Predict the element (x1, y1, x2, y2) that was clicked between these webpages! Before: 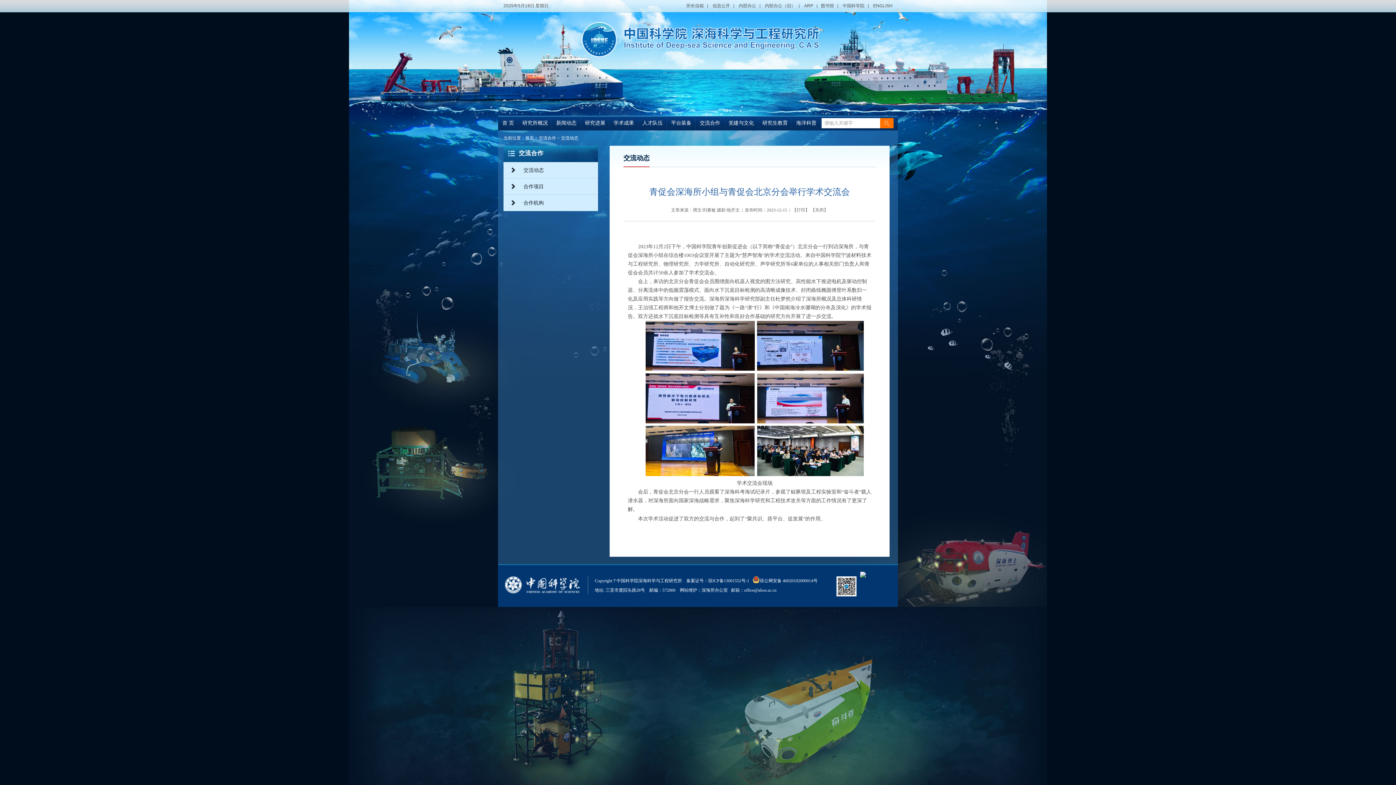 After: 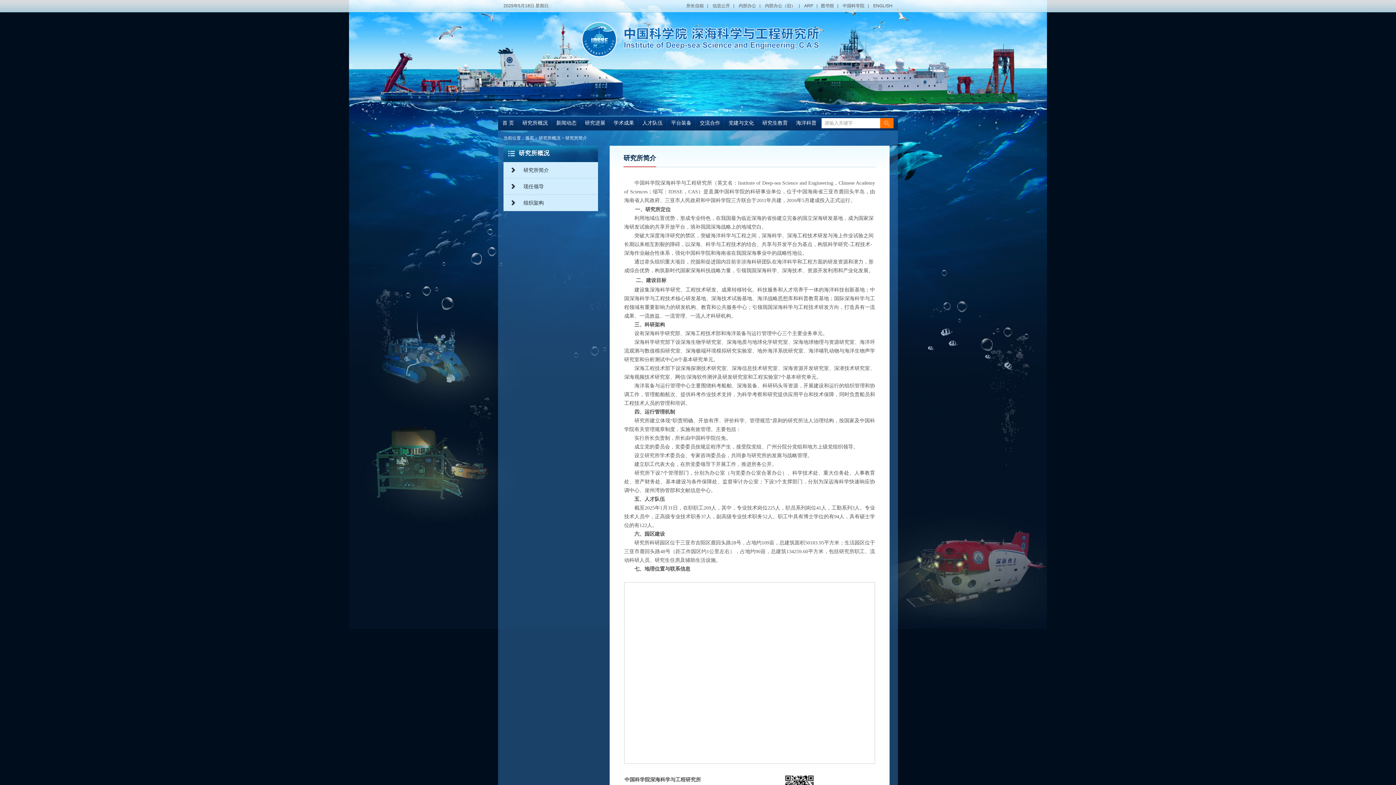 Action: bbox: (518, 116, 552, 130) label: 研究所概况